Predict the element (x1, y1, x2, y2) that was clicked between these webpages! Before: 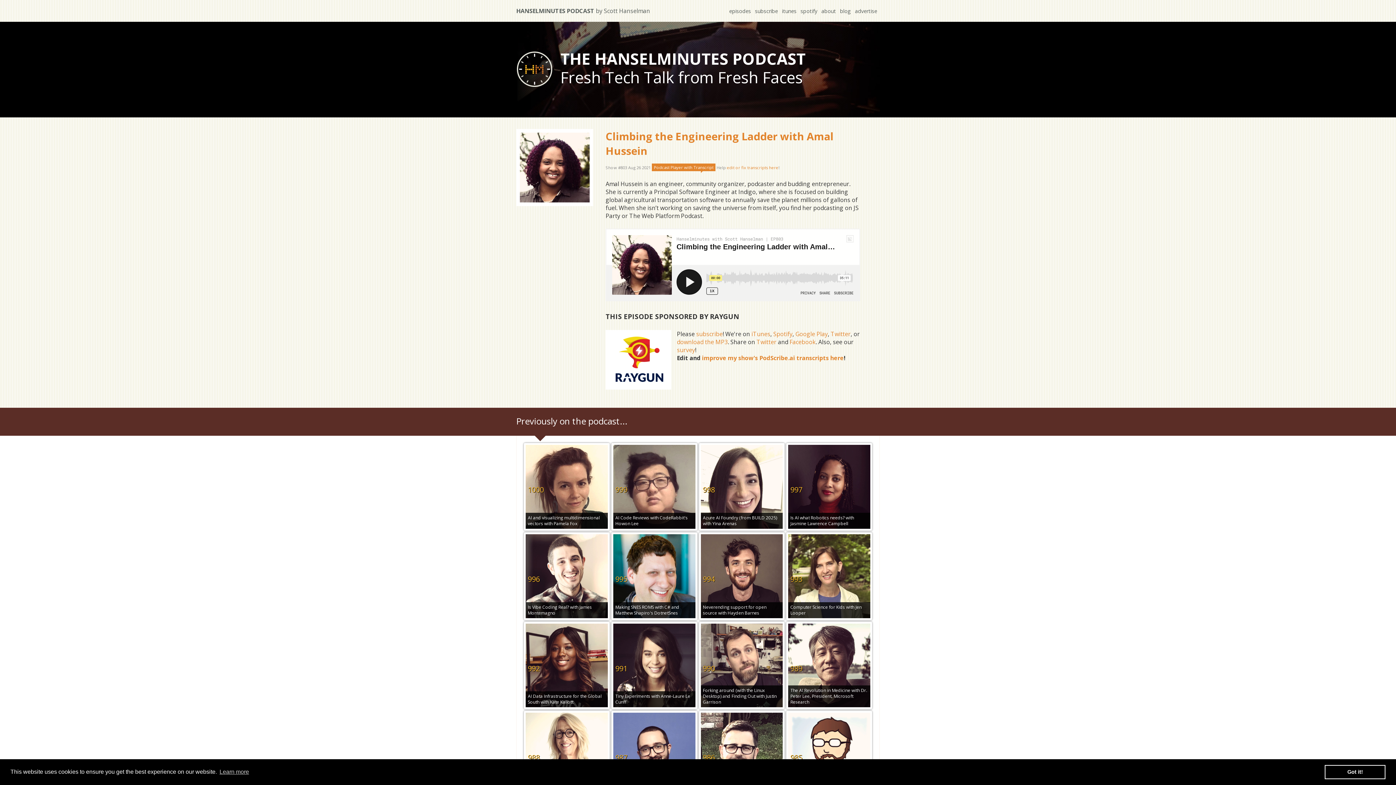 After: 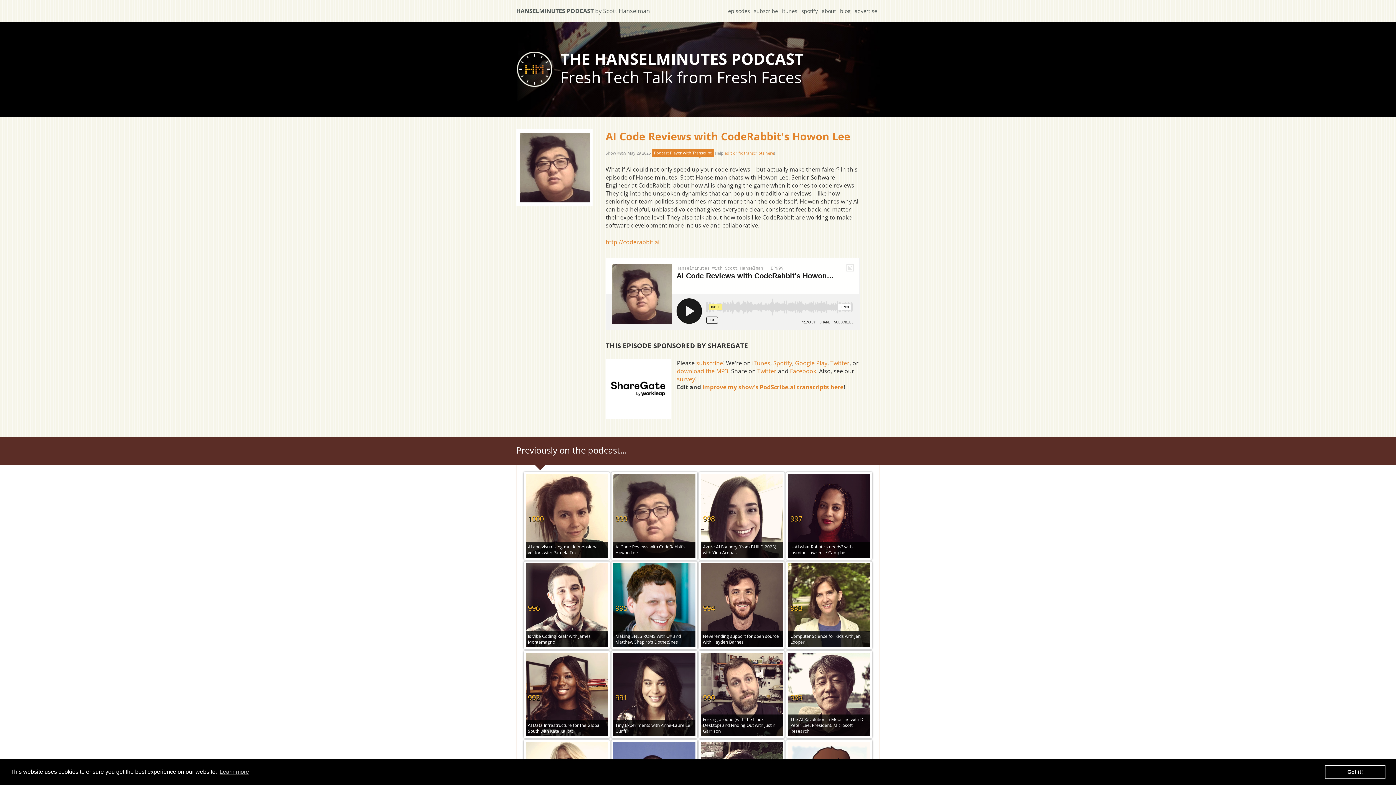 Action: label: 999

AI Code Reviews with CodeRabbit's Howon Lee bbox: (611, 443, 697, 530)